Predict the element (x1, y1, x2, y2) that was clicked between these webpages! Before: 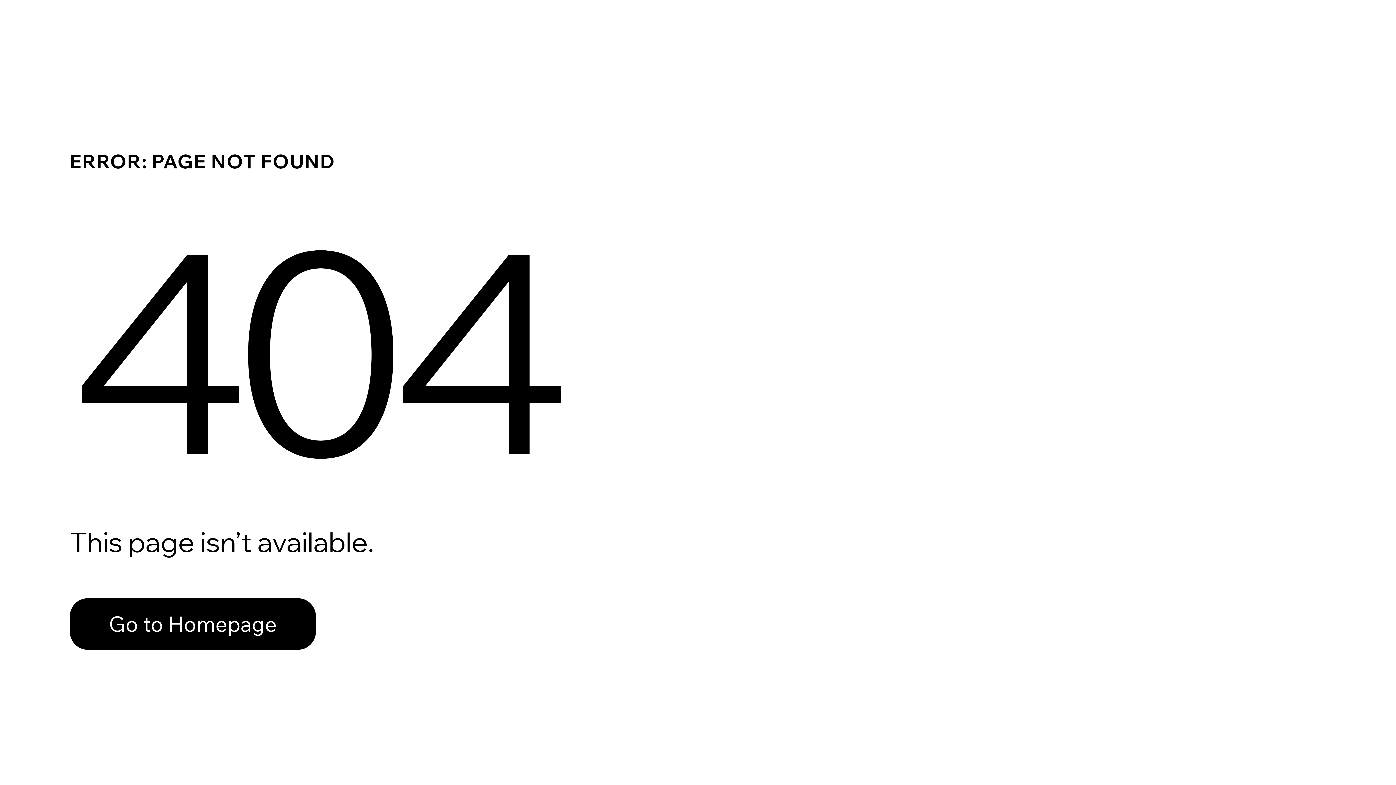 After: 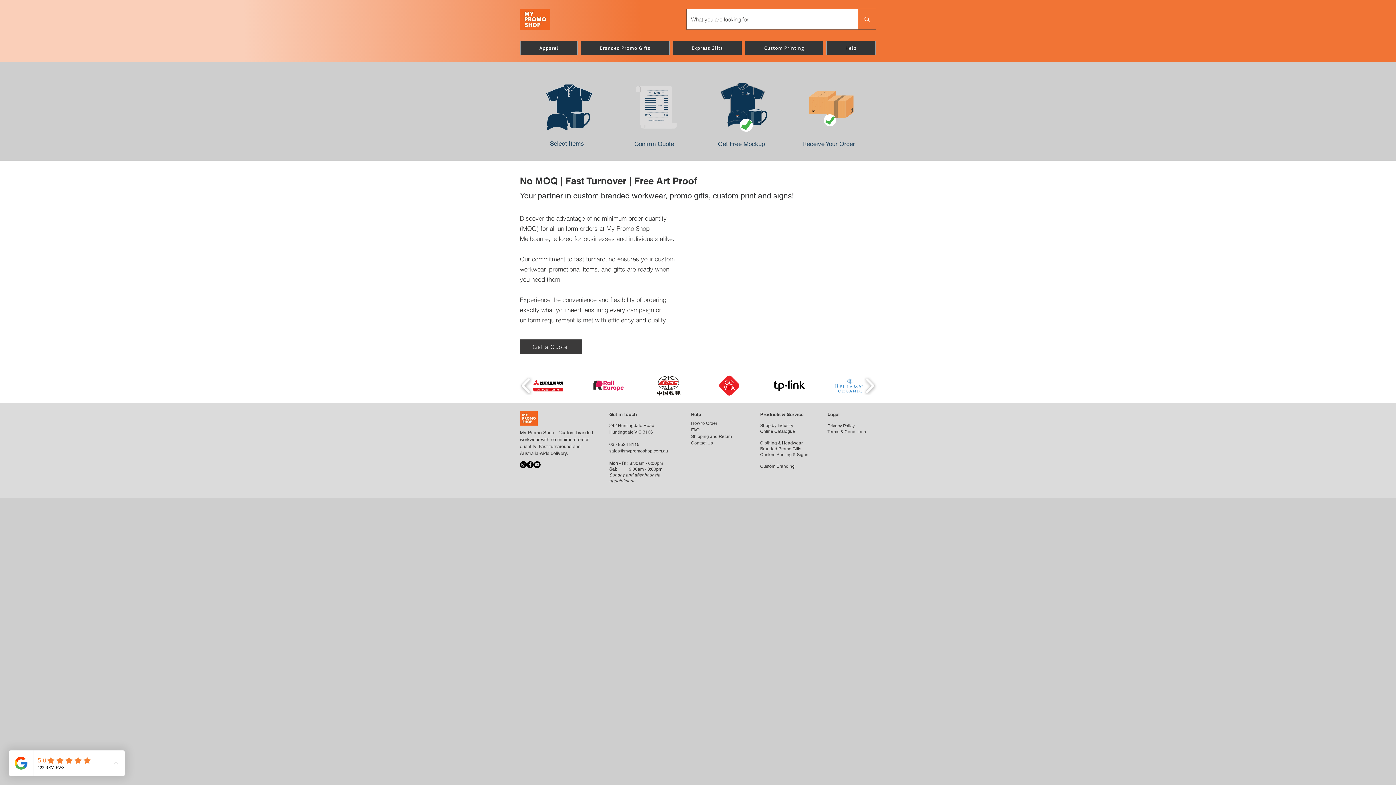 Action: label: Go to Homepage bbox: (69, 582, 768, 659)